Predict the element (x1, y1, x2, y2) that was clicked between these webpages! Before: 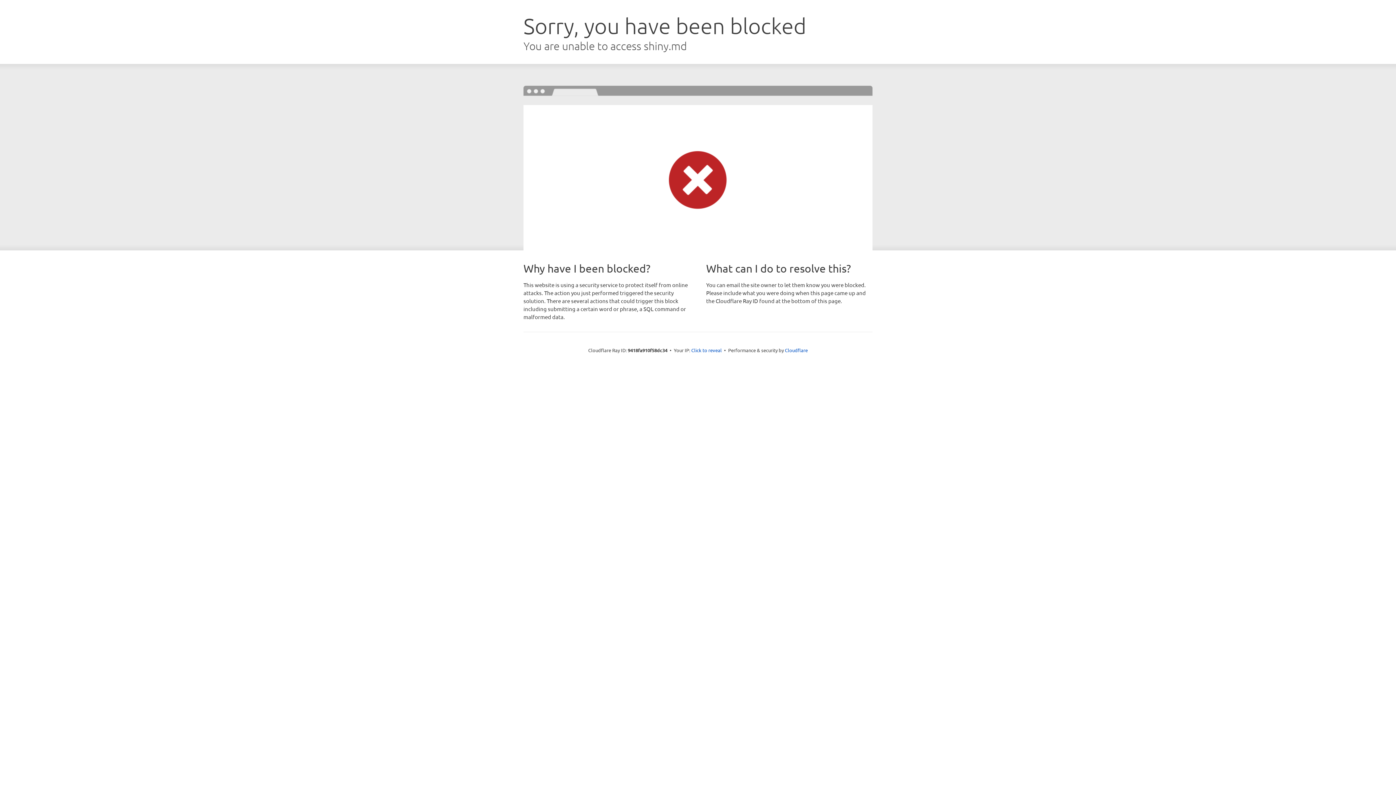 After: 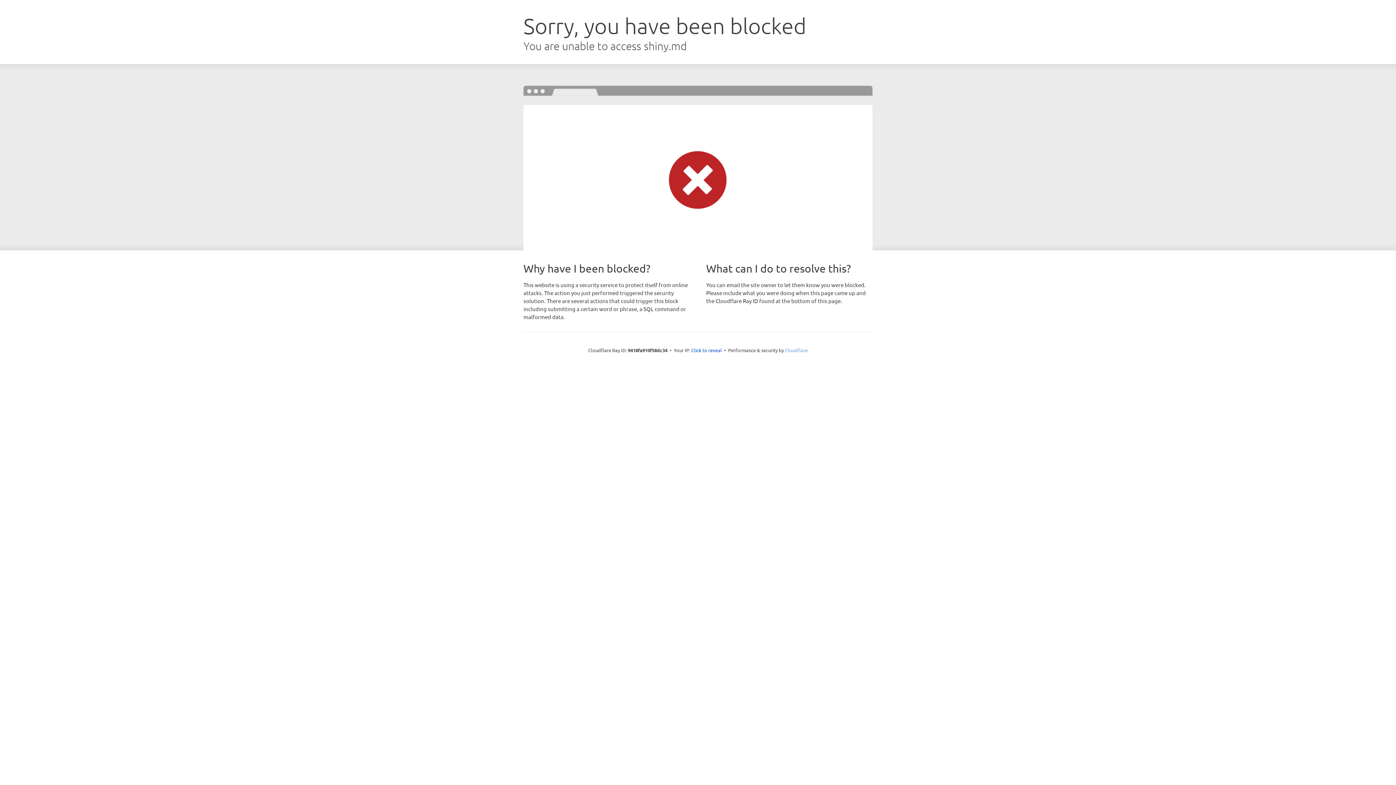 Action: label: Cloudflare bbox: (785, 347, 808, 353)